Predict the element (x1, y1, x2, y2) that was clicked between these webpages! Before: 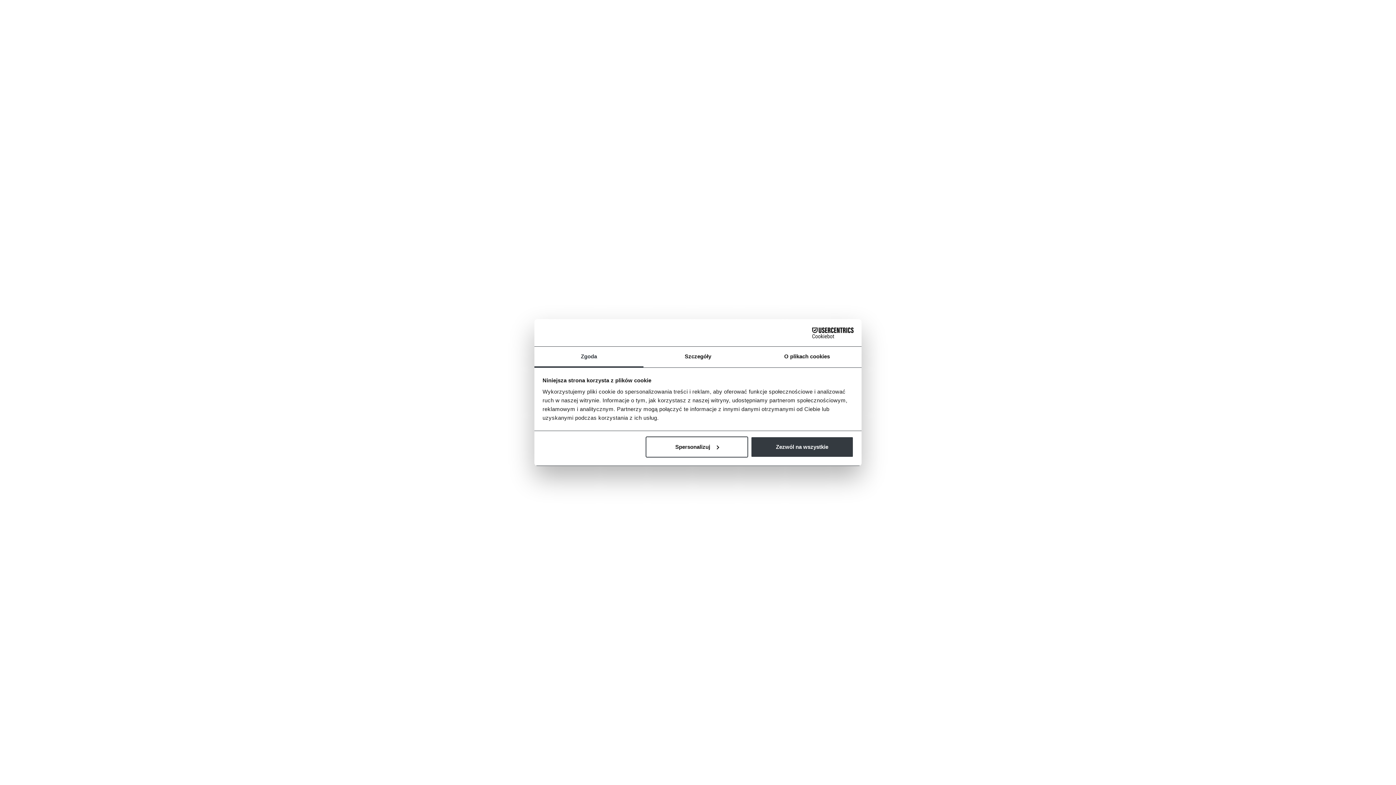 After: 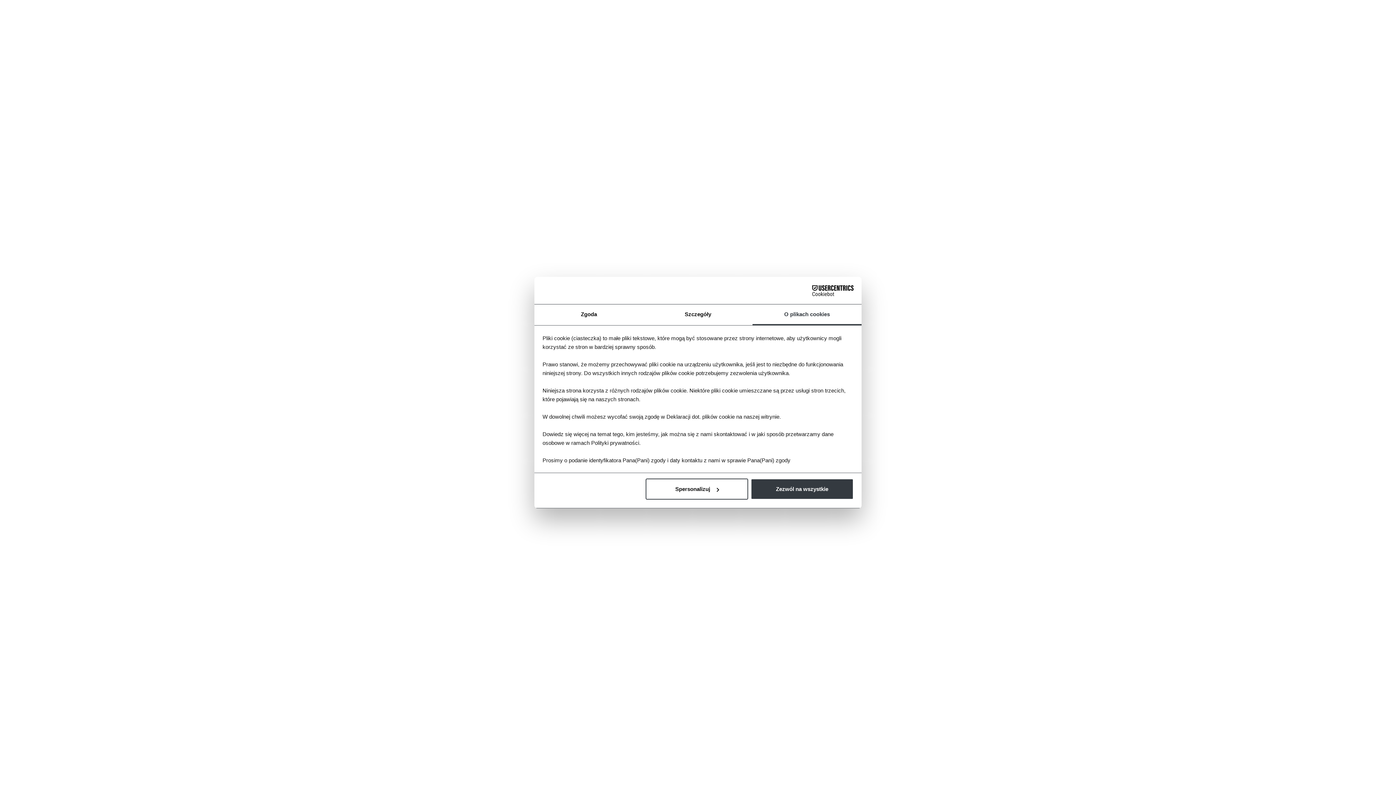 Action: label: O plikach cookies bbox: (752, 346, 861, 367)